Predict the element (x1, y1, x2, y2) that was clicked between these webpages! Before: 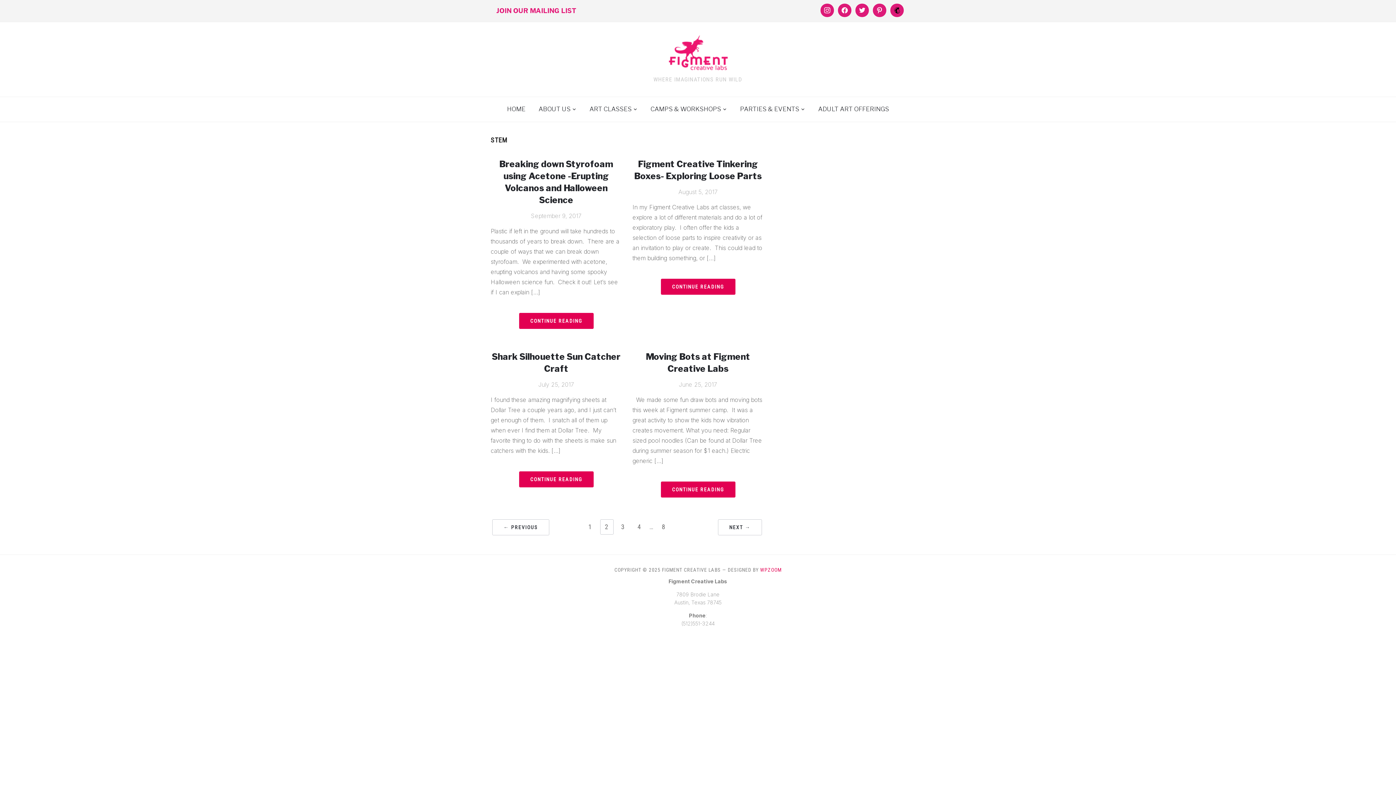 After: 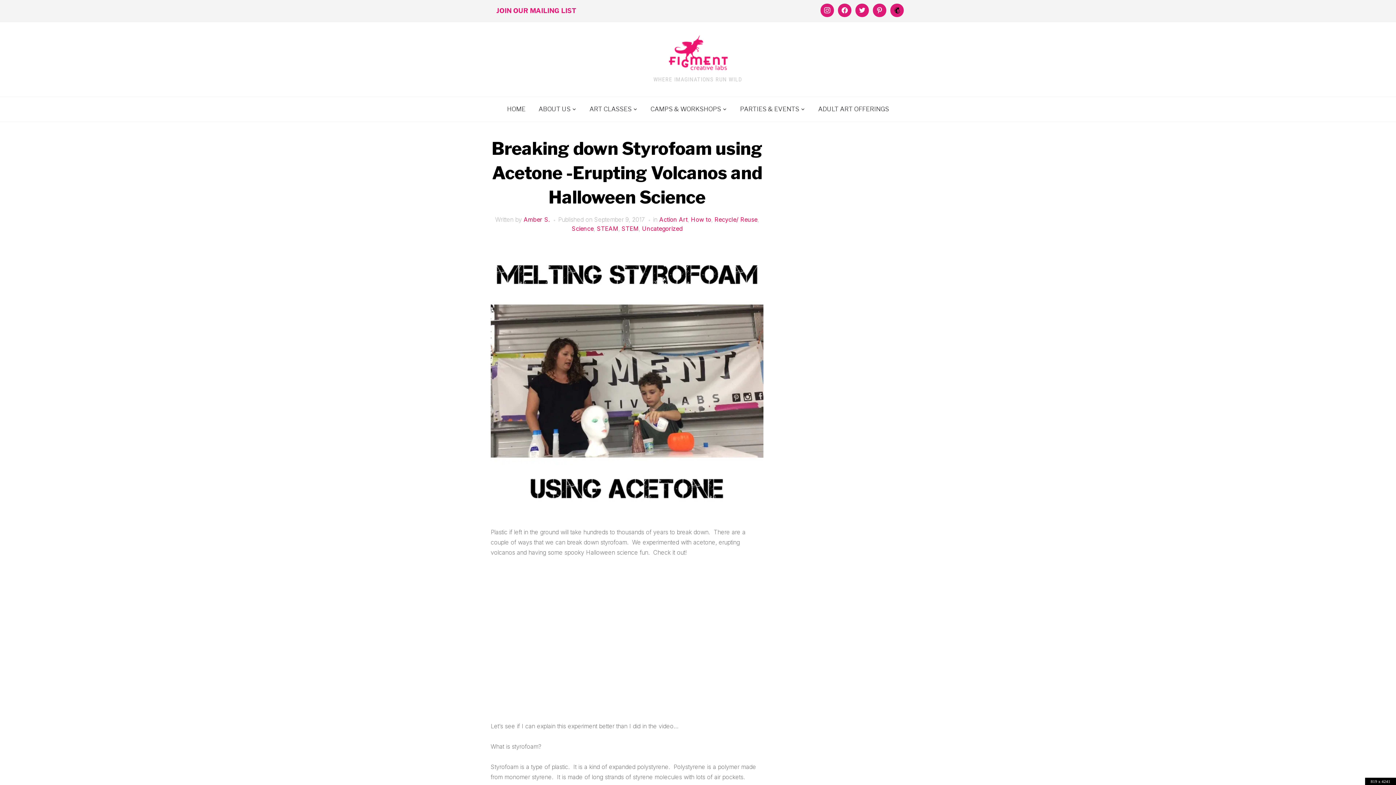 Action: label: CONTINUE READING bbox: (519, 313, 593, 329)